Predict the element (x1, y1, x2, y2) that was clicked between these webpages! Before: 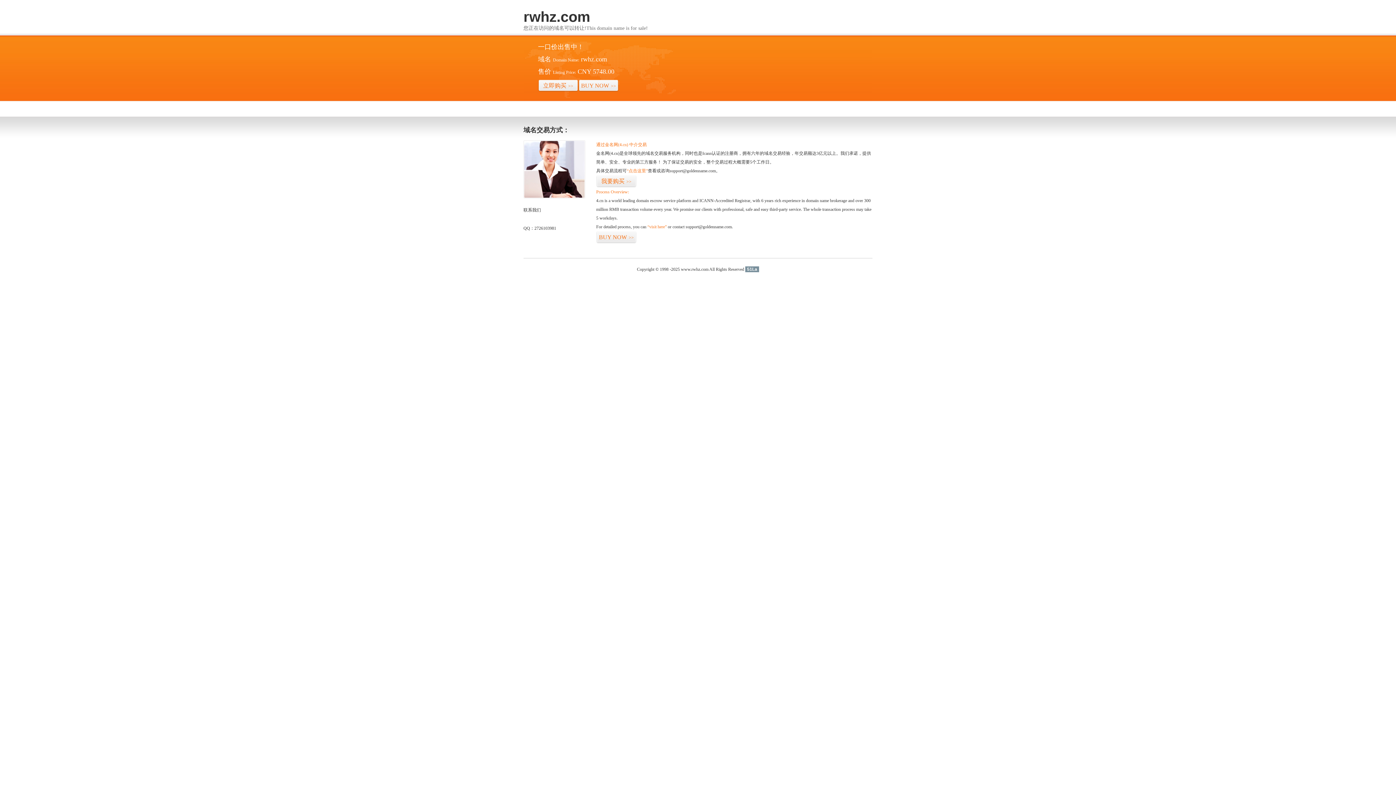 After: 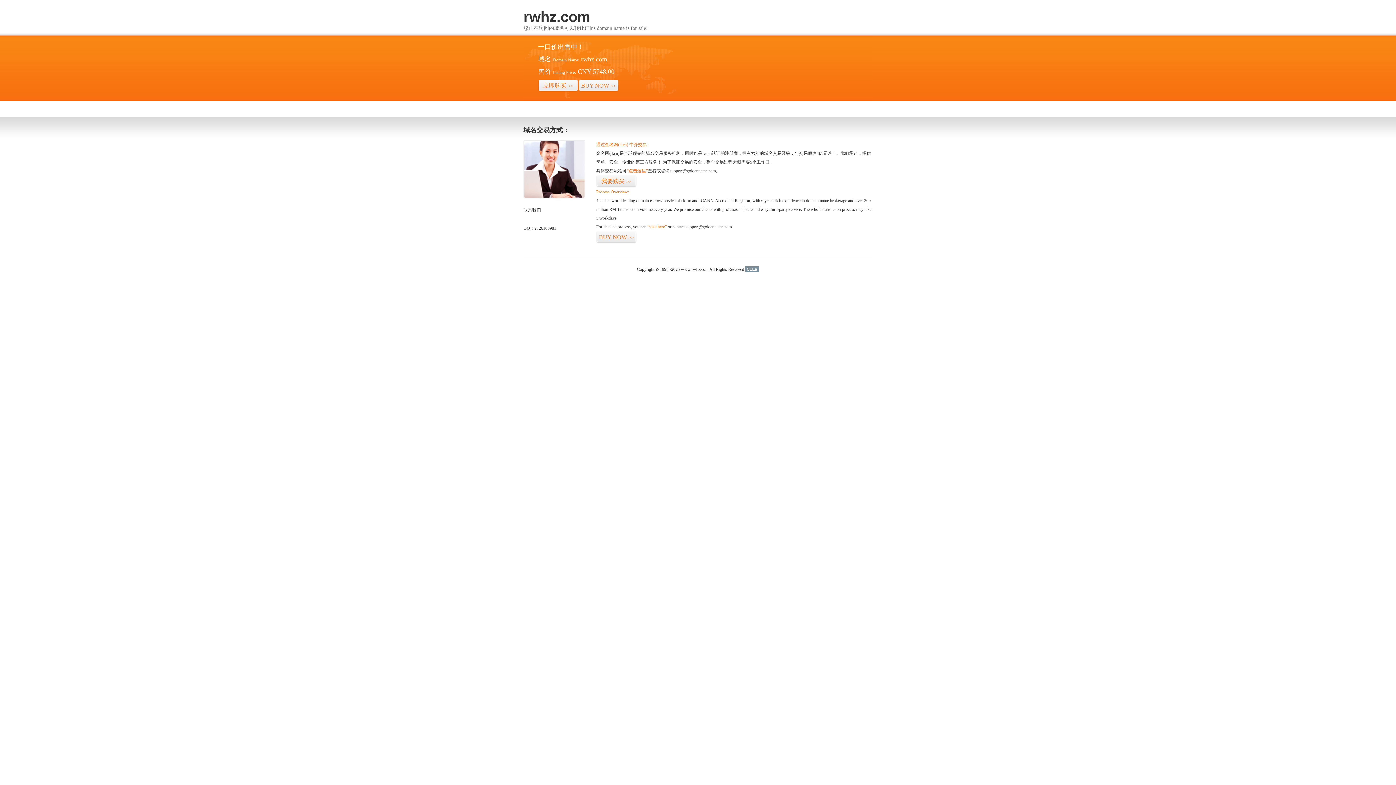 Action: label: 51La bbox: (745, 266, 759, 272)